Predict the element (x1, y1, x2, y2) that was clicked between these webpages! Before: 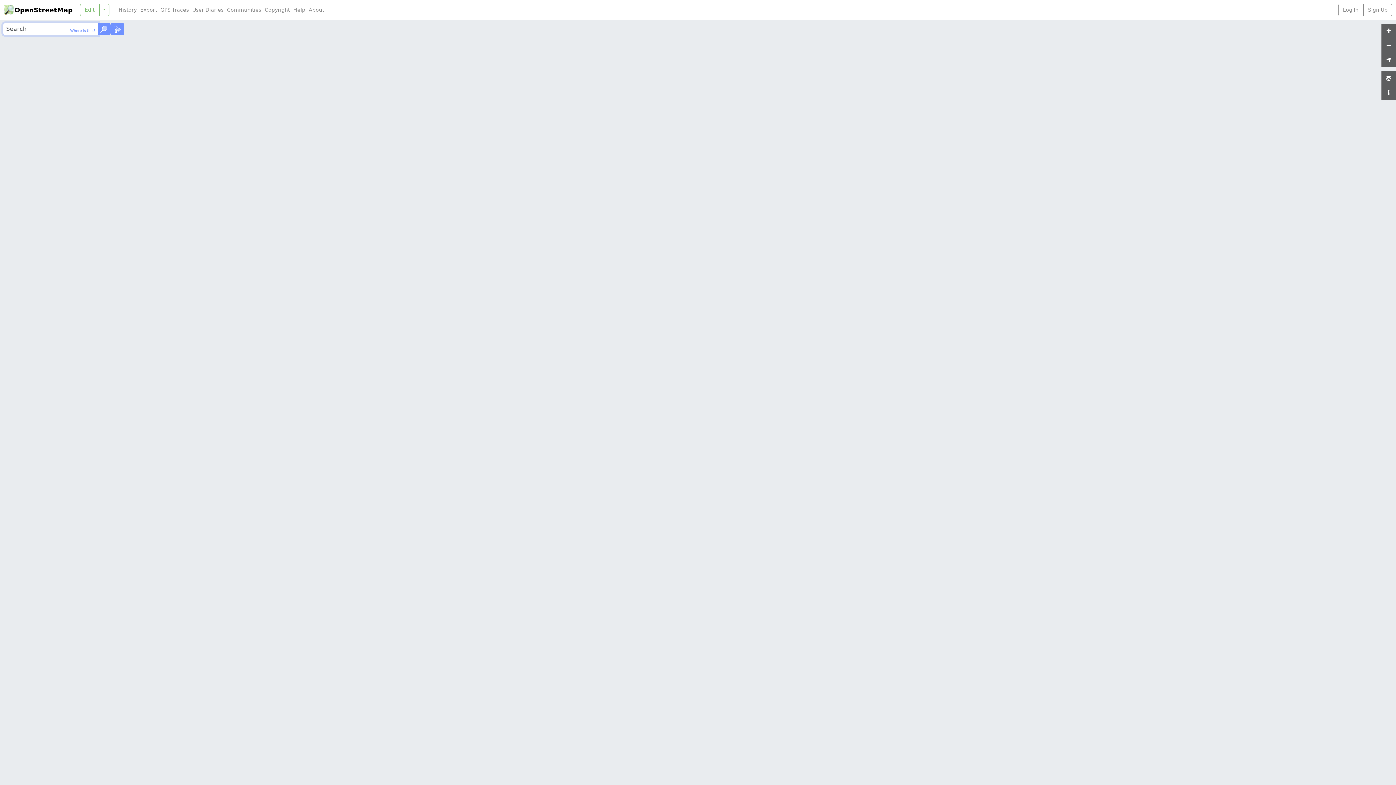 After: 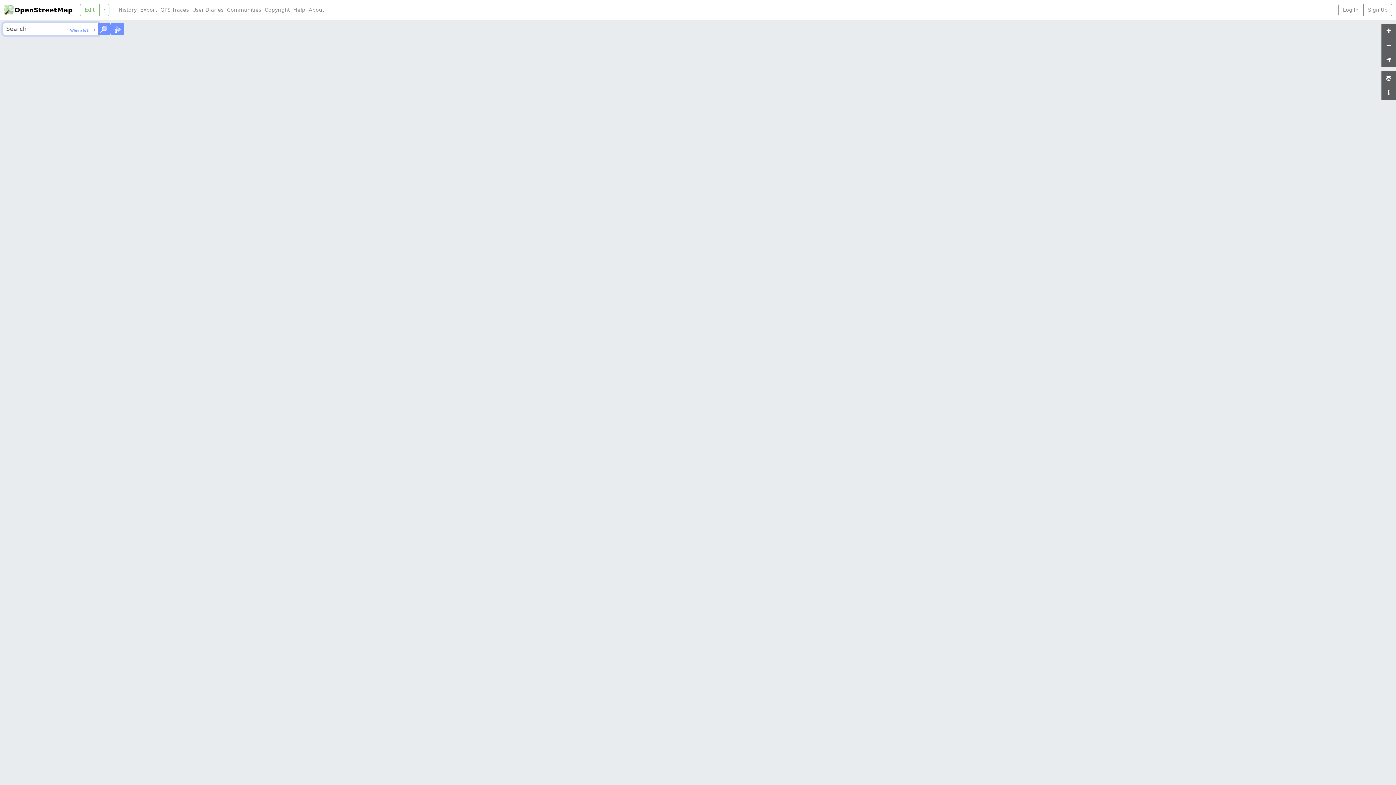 Action: bbox: (110, 22, 124, 35)